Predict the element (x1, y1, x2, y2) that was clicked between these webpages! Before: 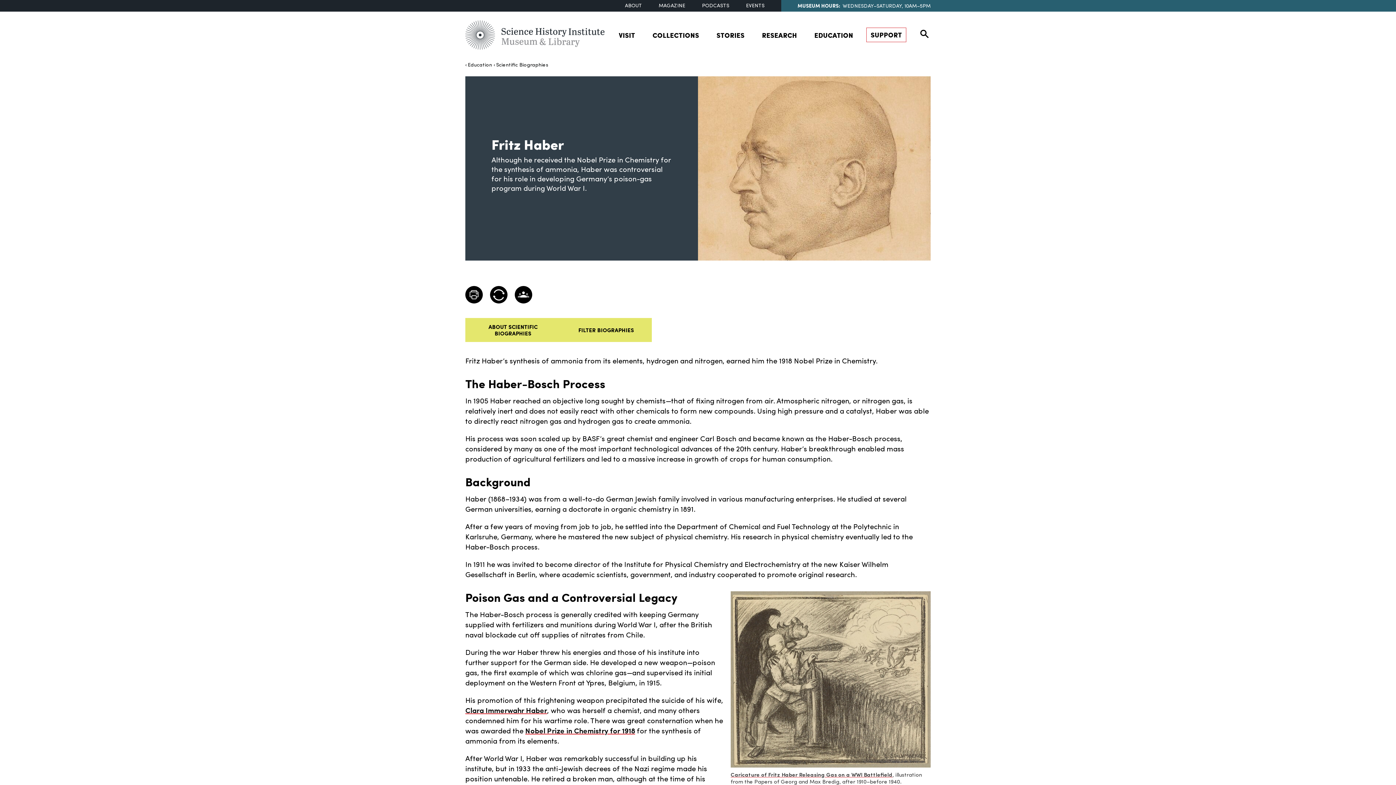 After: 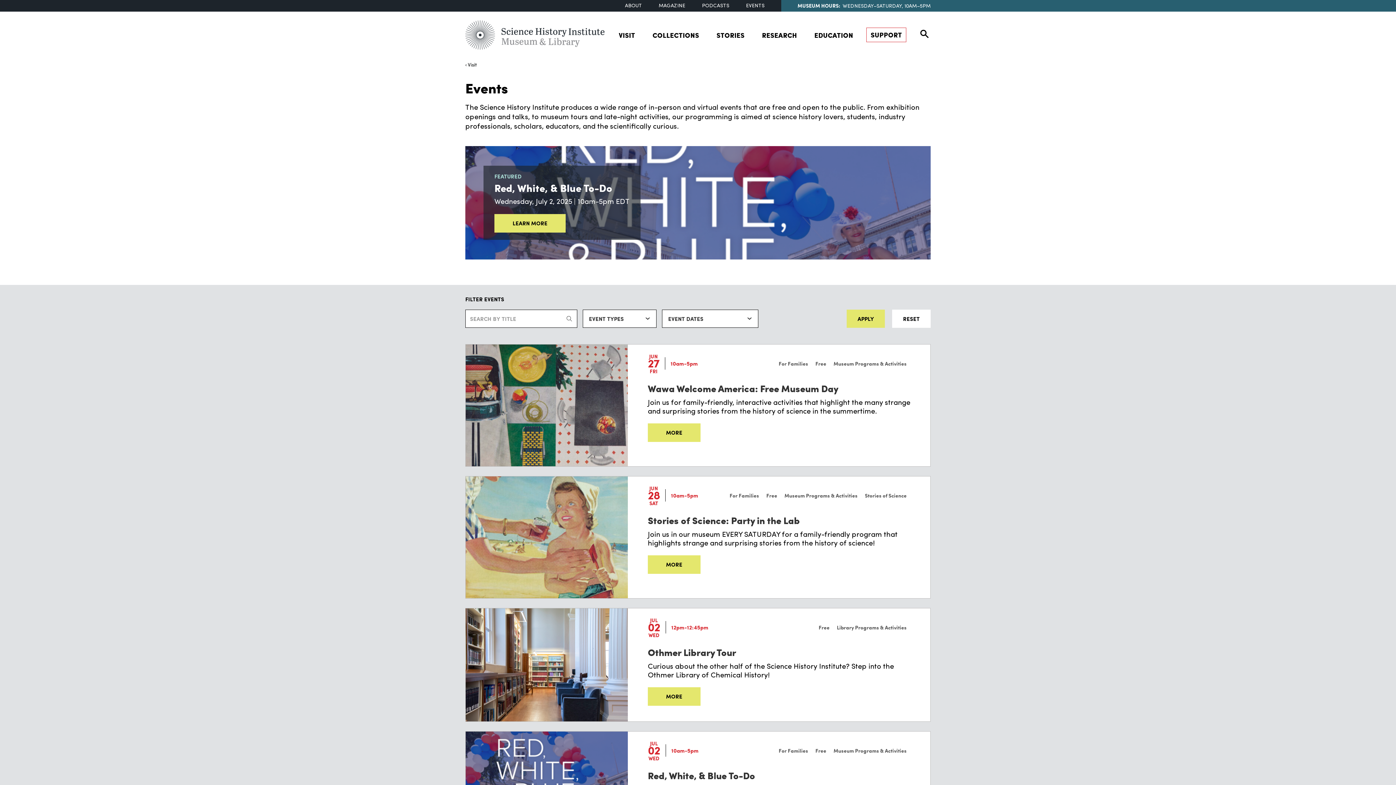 Action: bbox: (737, 1, 773, 10) label: EVENTS